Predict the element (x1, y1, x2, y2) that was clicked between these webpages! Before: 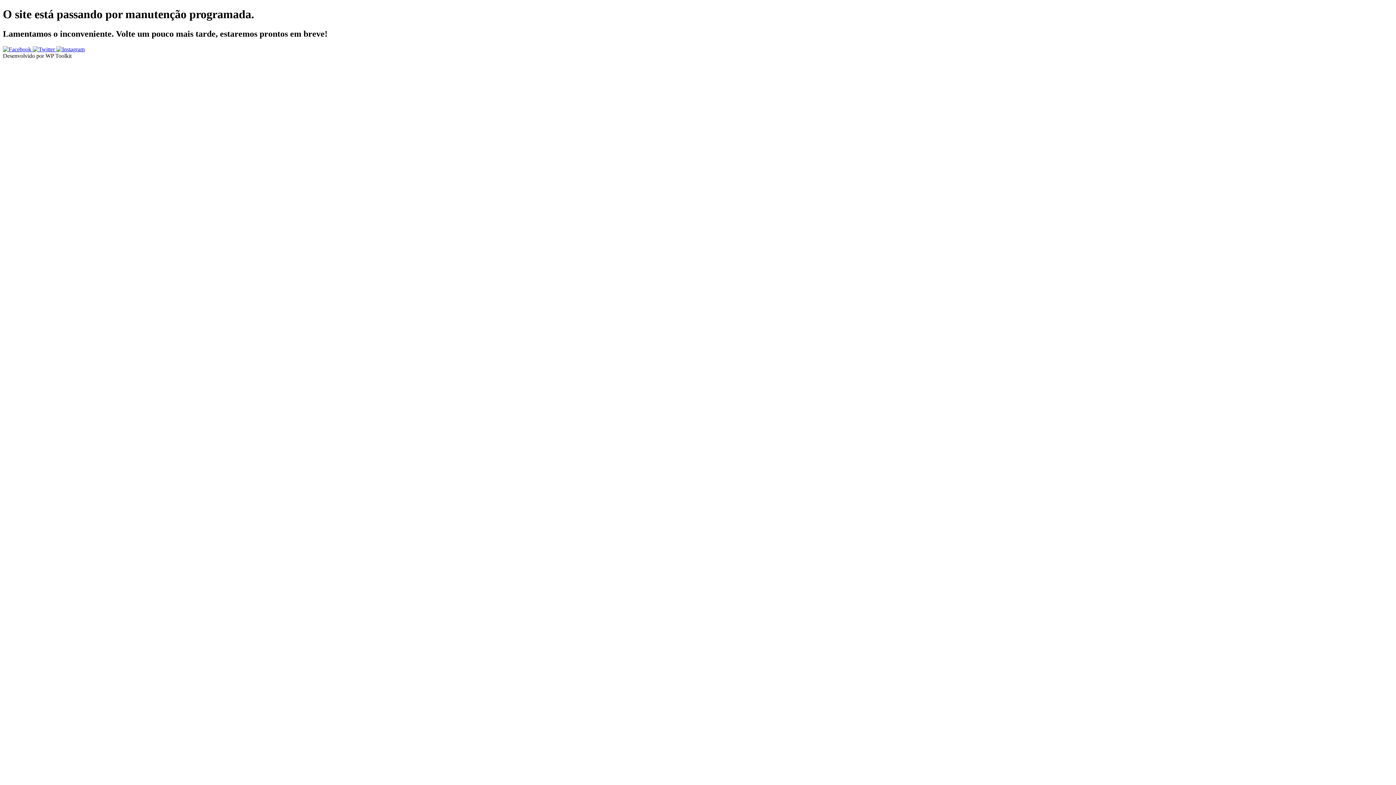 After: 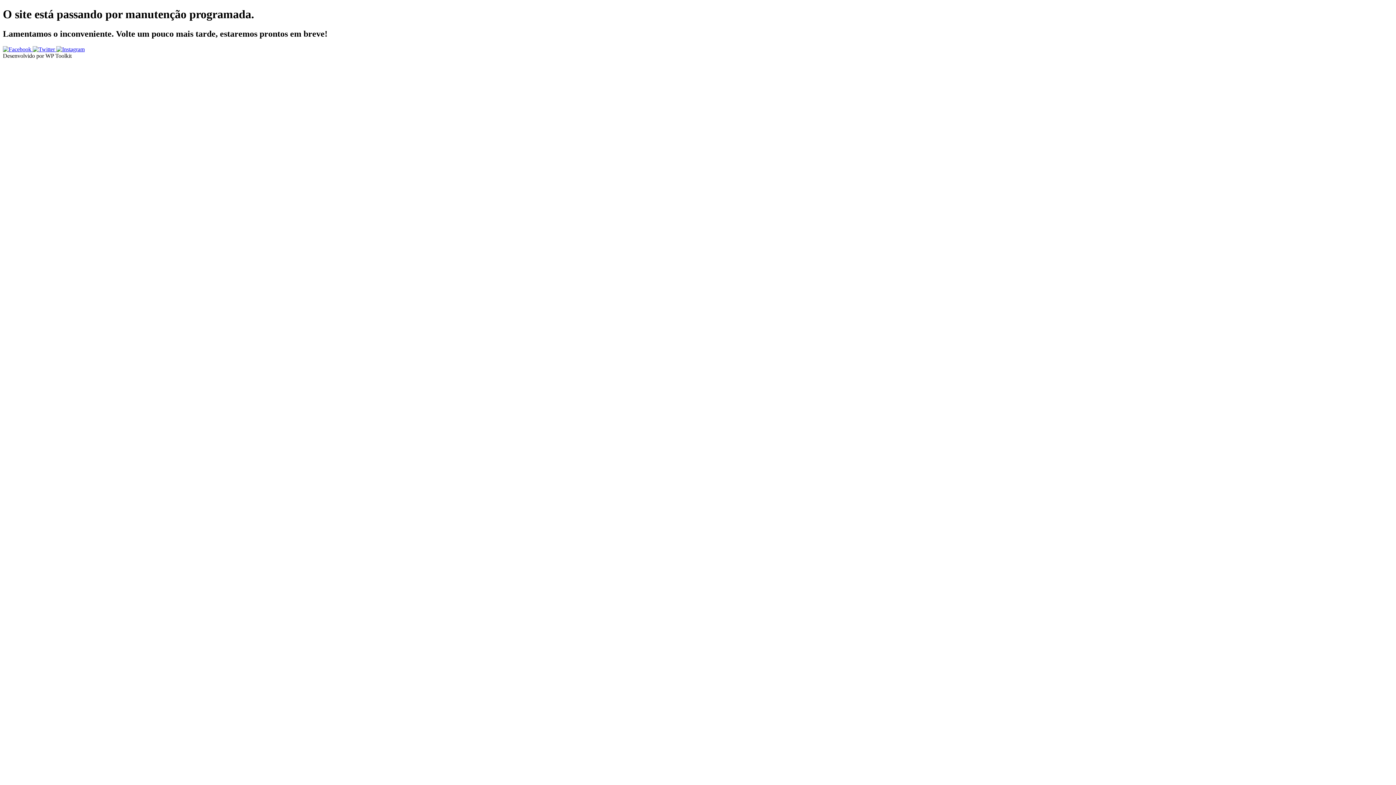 Action: bbox: (32, 46, 56, 52) label:  